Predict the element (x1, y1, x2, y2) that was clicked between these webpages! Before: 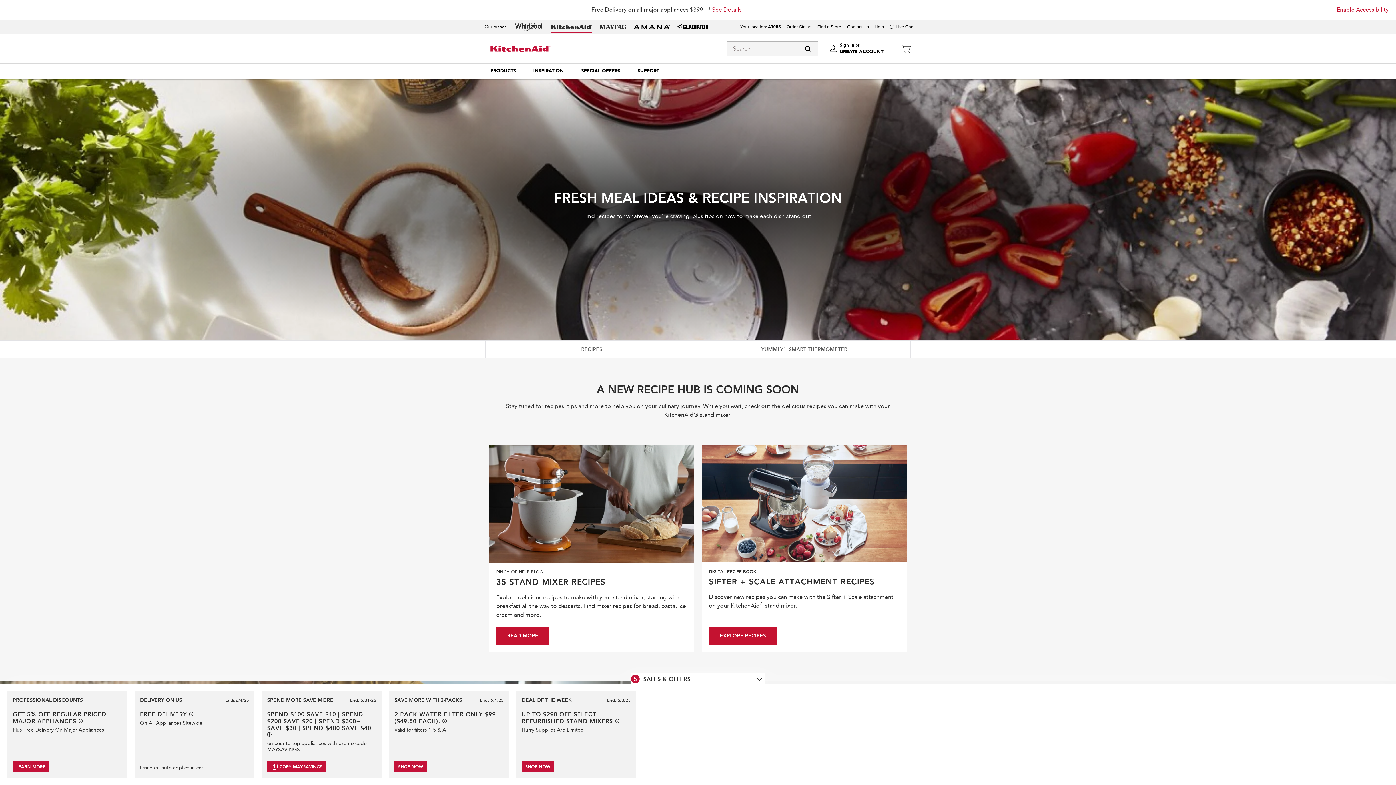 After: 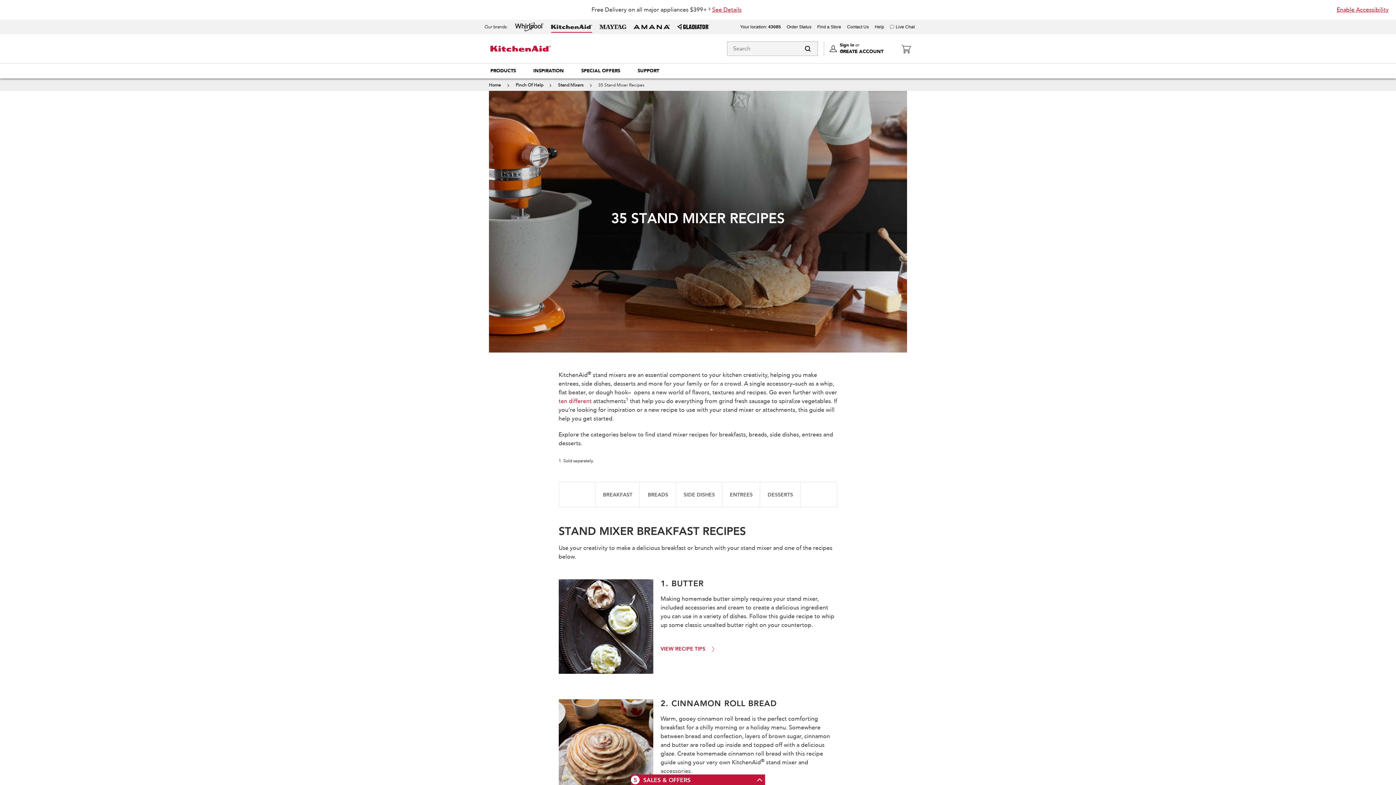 Action: label: READ MORE bbox: (496, 627, 549, 645)